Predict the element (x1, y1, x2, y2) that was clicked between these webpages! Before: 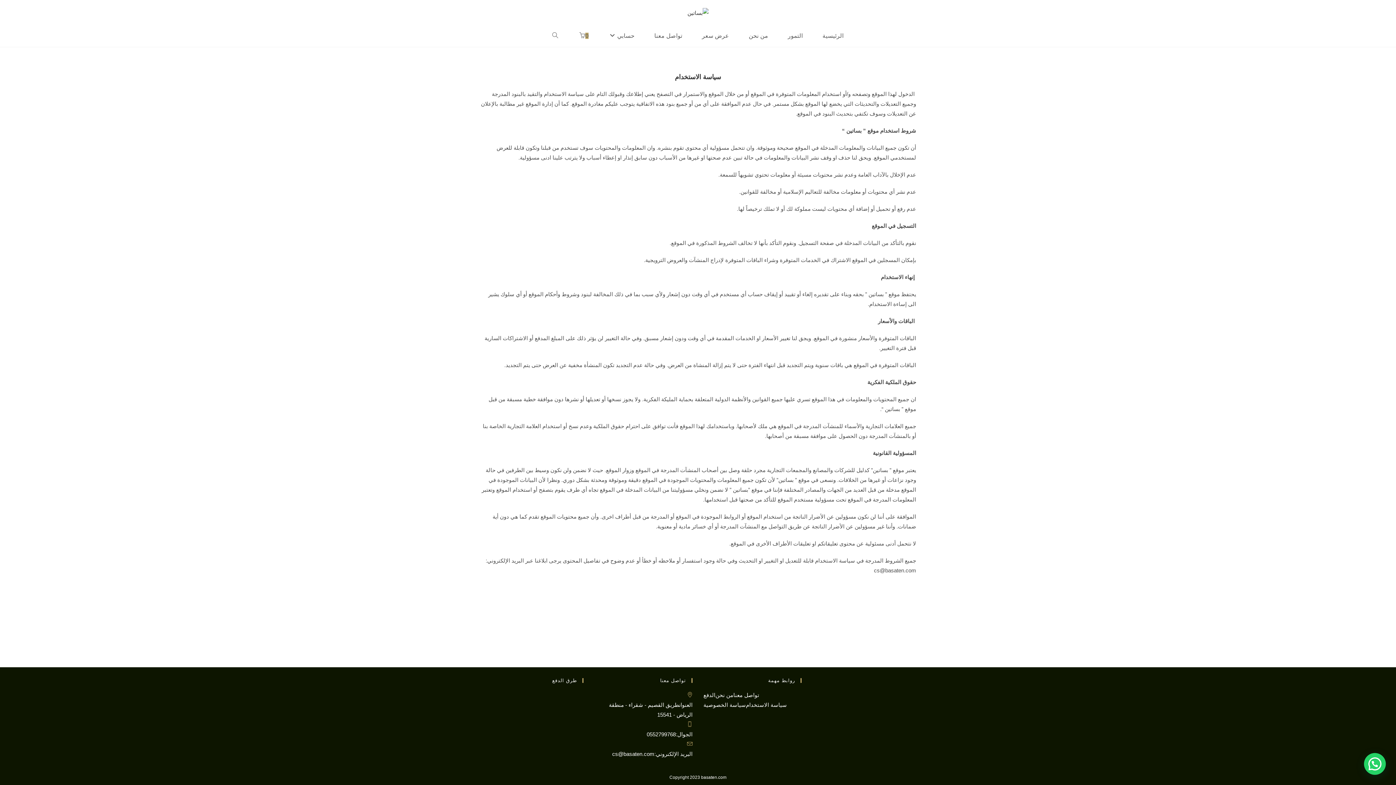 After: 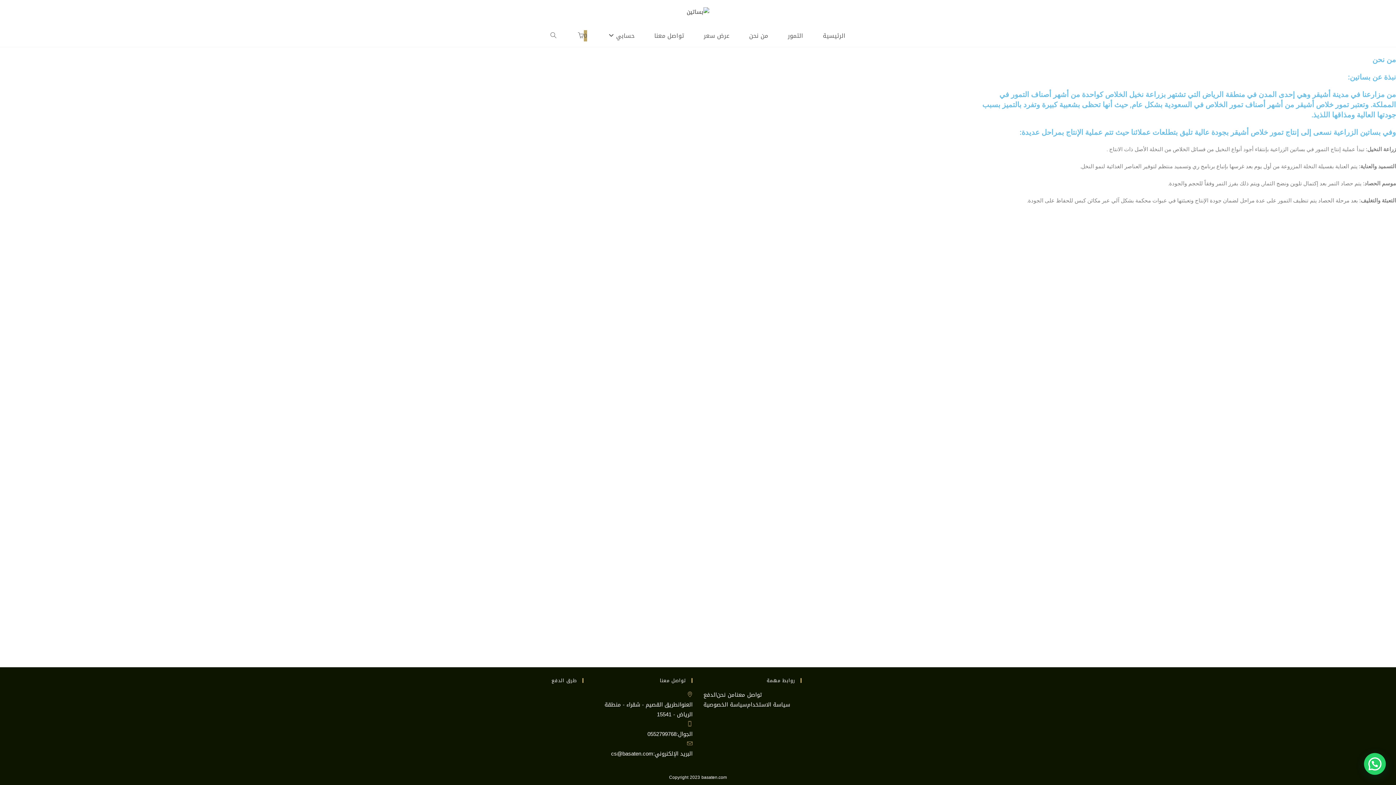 Action: bbox: (739, 24, 778, 46) label: من نحن